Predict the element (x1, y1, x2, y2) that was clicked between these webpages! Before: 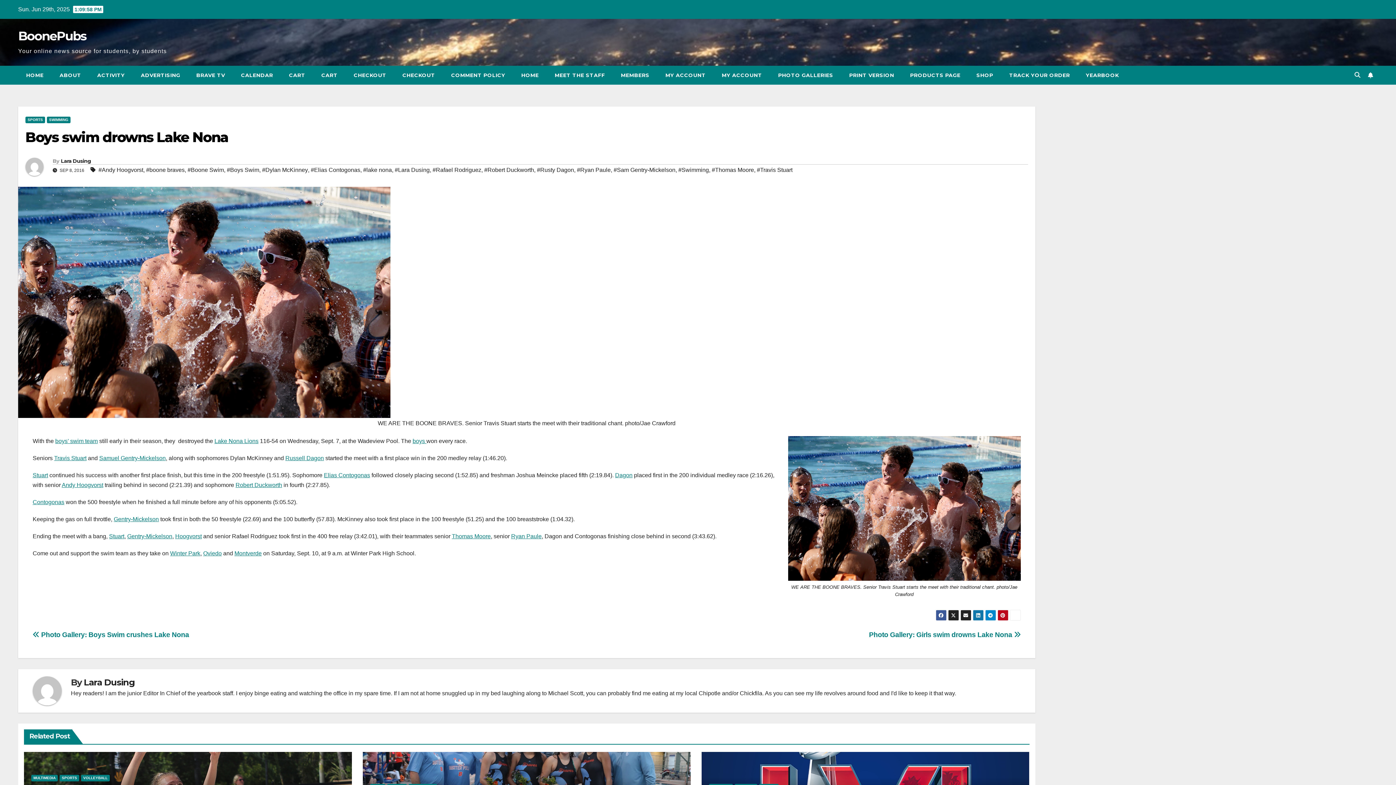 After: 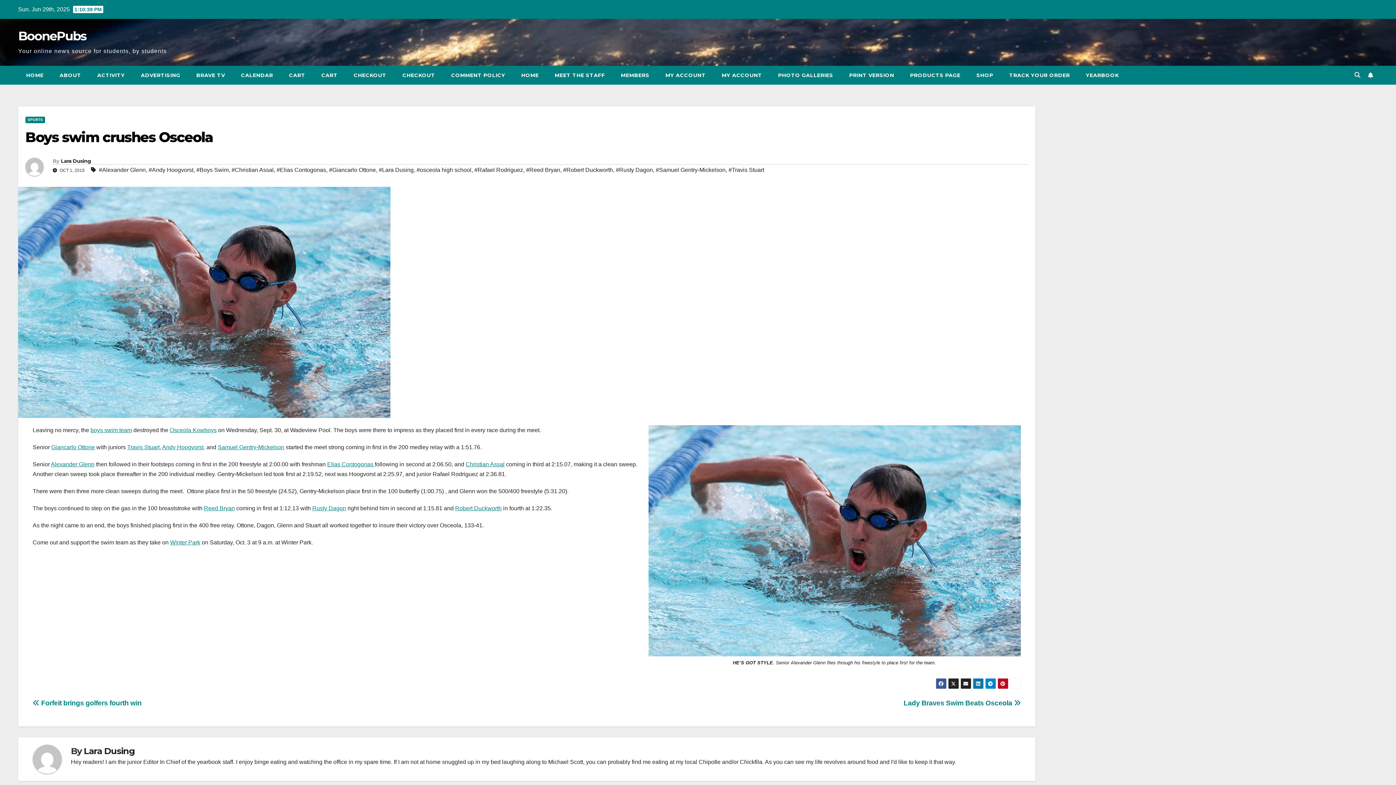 Action: bbox: (54, 455, 86, 461) label: Travis Stuart